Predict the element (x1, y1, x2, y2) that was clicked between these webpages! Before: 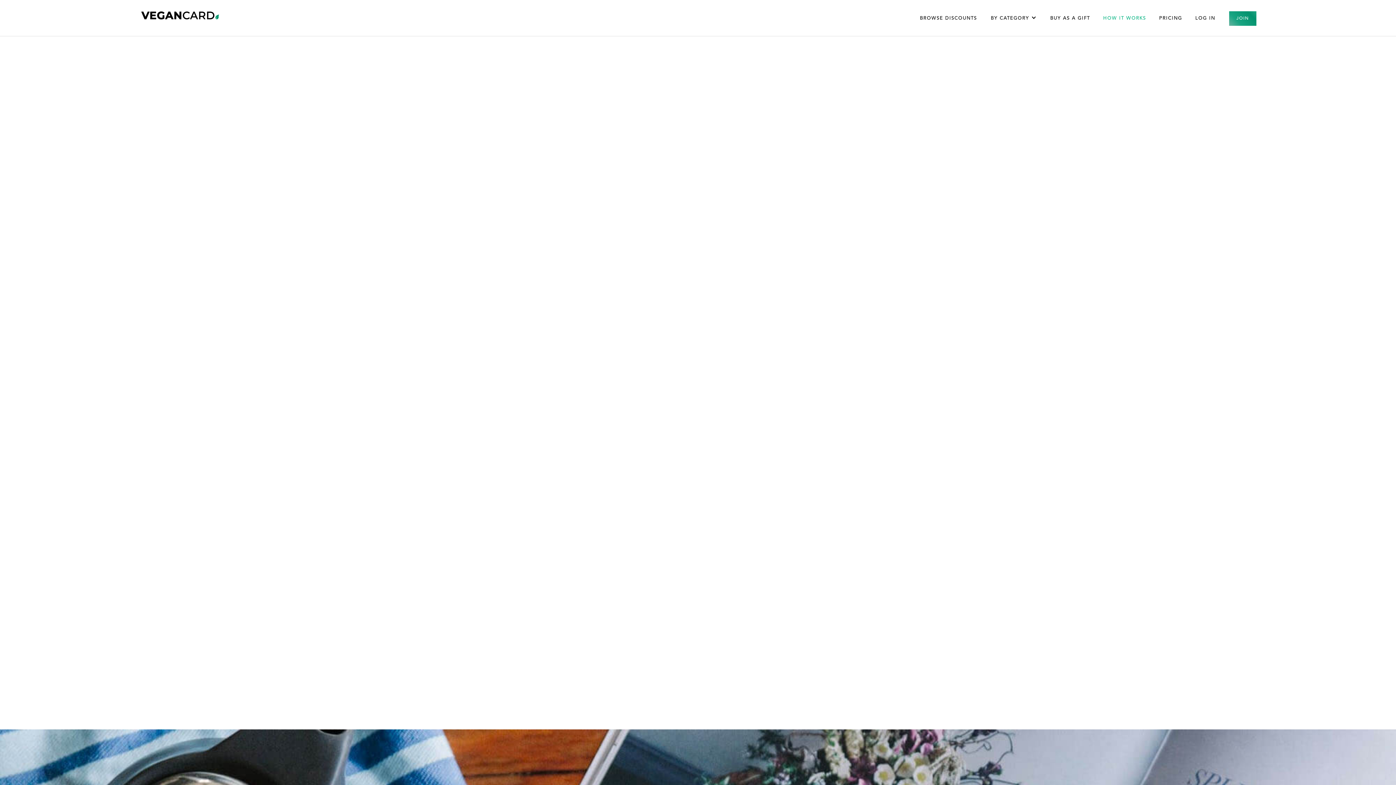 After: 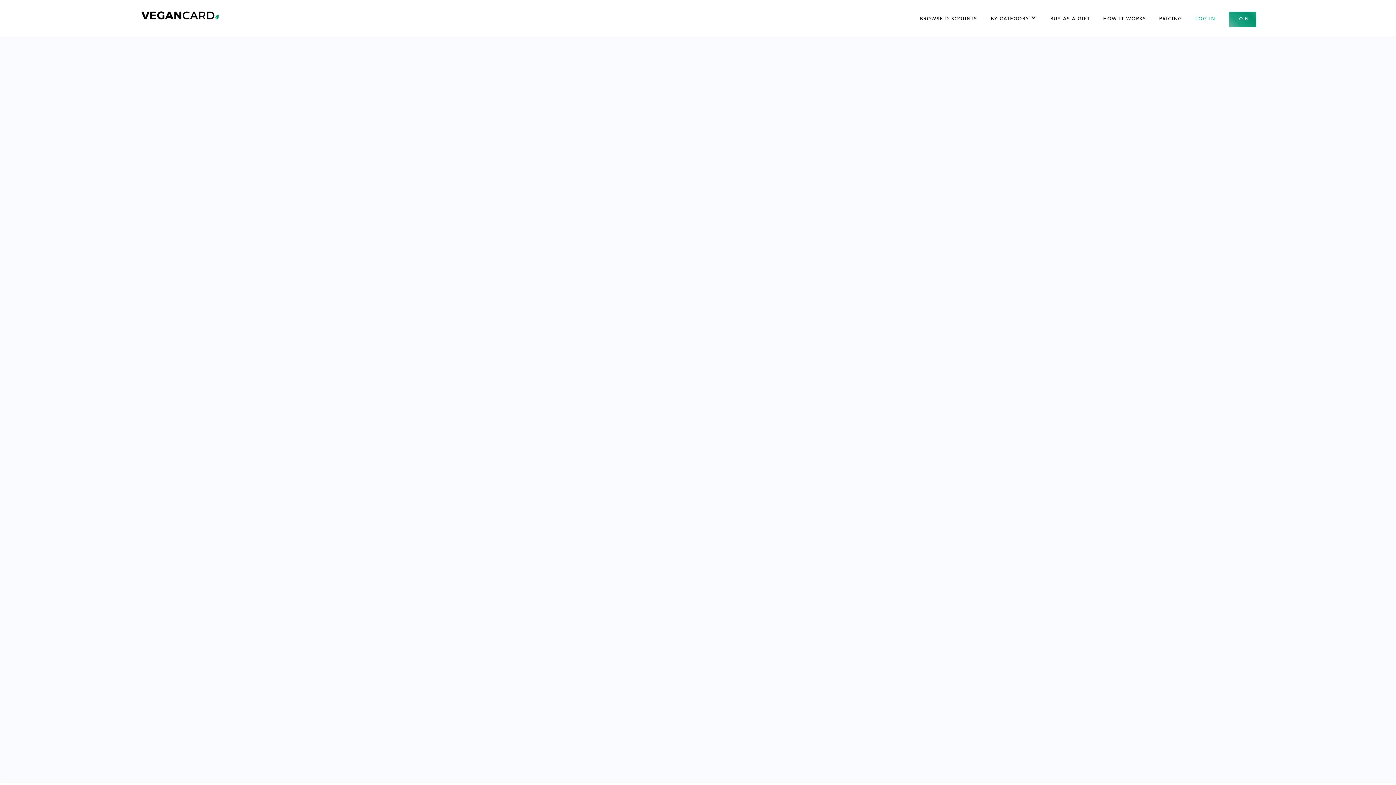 Action: bbox: (1195, 14, 1215, 22) label: LOG IN